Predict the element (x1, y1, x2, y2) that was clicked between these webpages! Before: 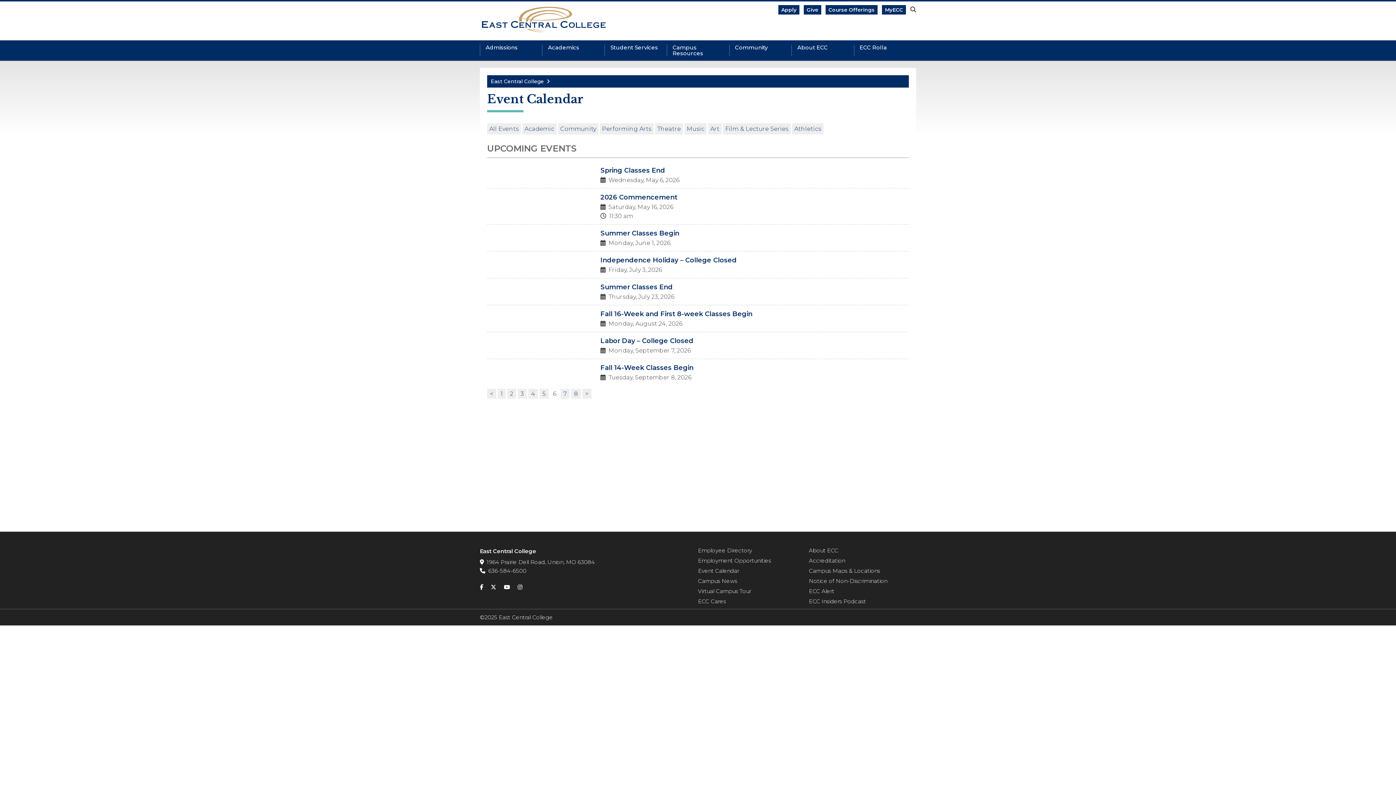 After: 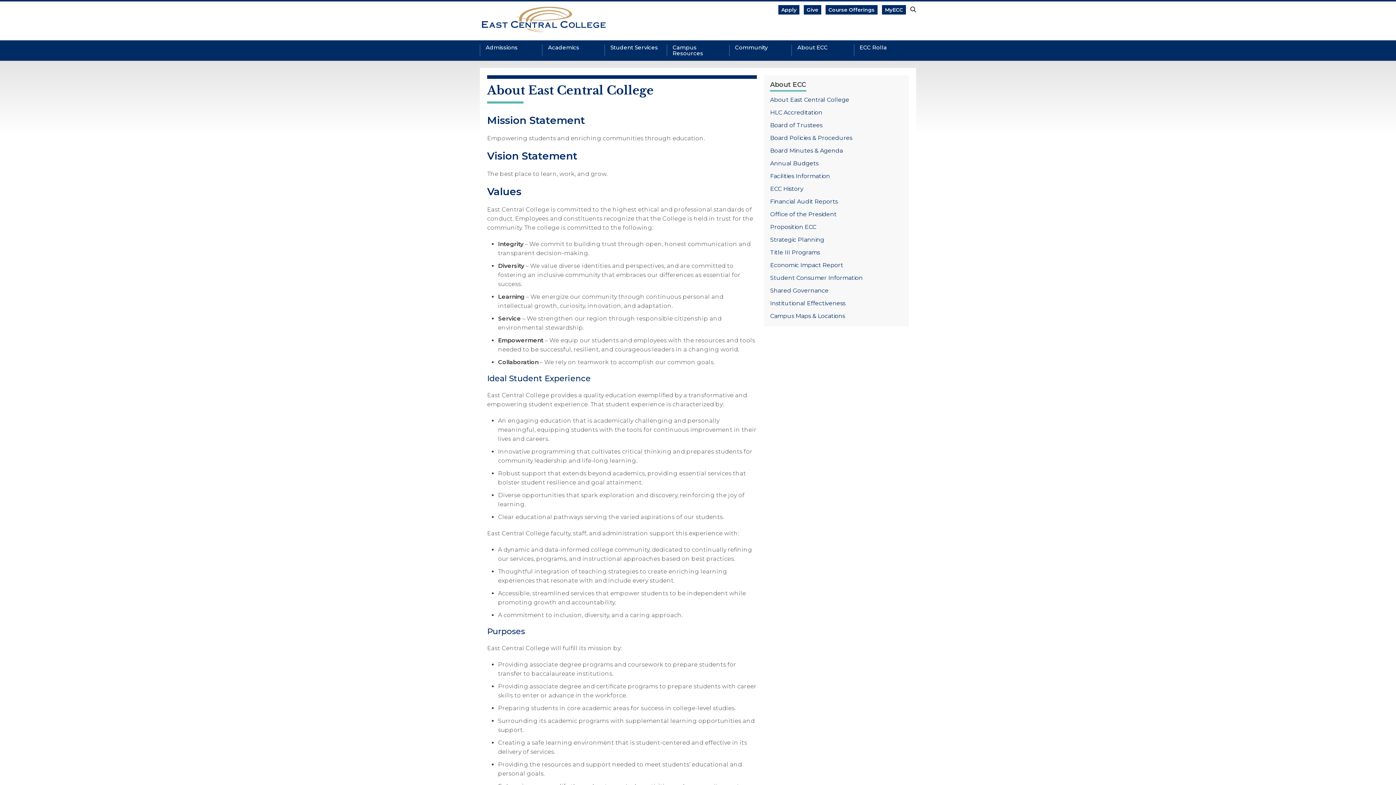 Action: label: About ECC bbox: (809, 546, 838, 555)